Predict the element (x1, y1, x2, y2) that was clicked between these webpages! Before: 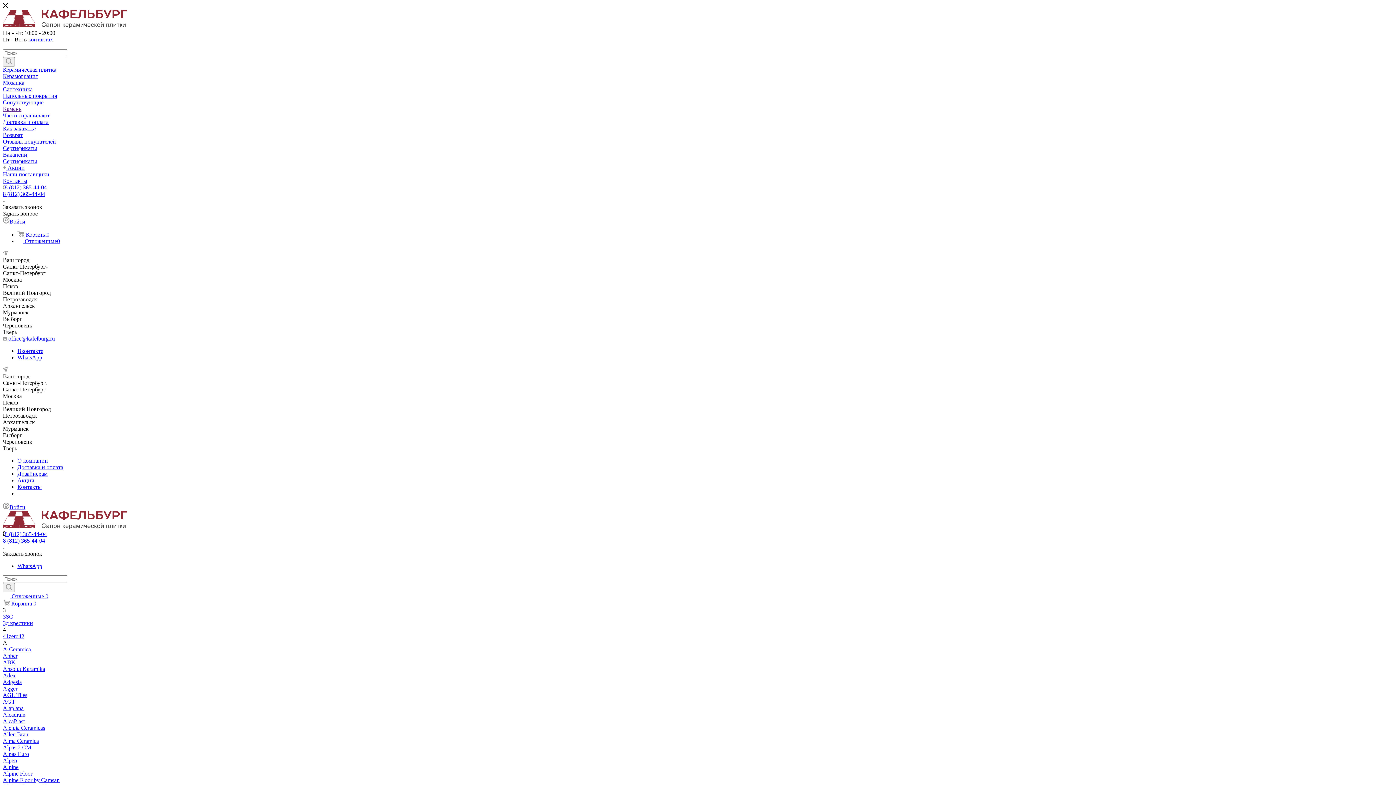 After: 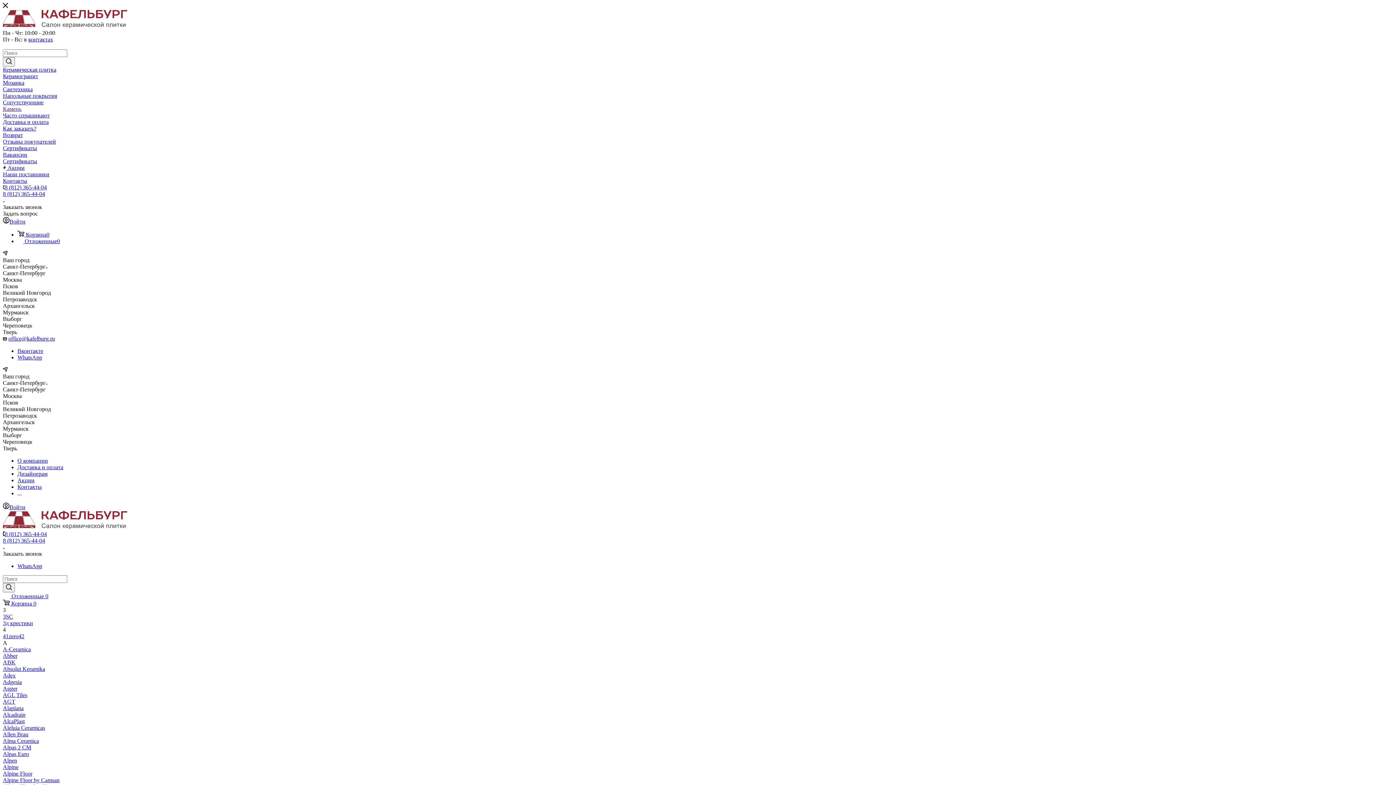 Action: bbox: (2, 744, 31, 750) label: Alpas 2 CM